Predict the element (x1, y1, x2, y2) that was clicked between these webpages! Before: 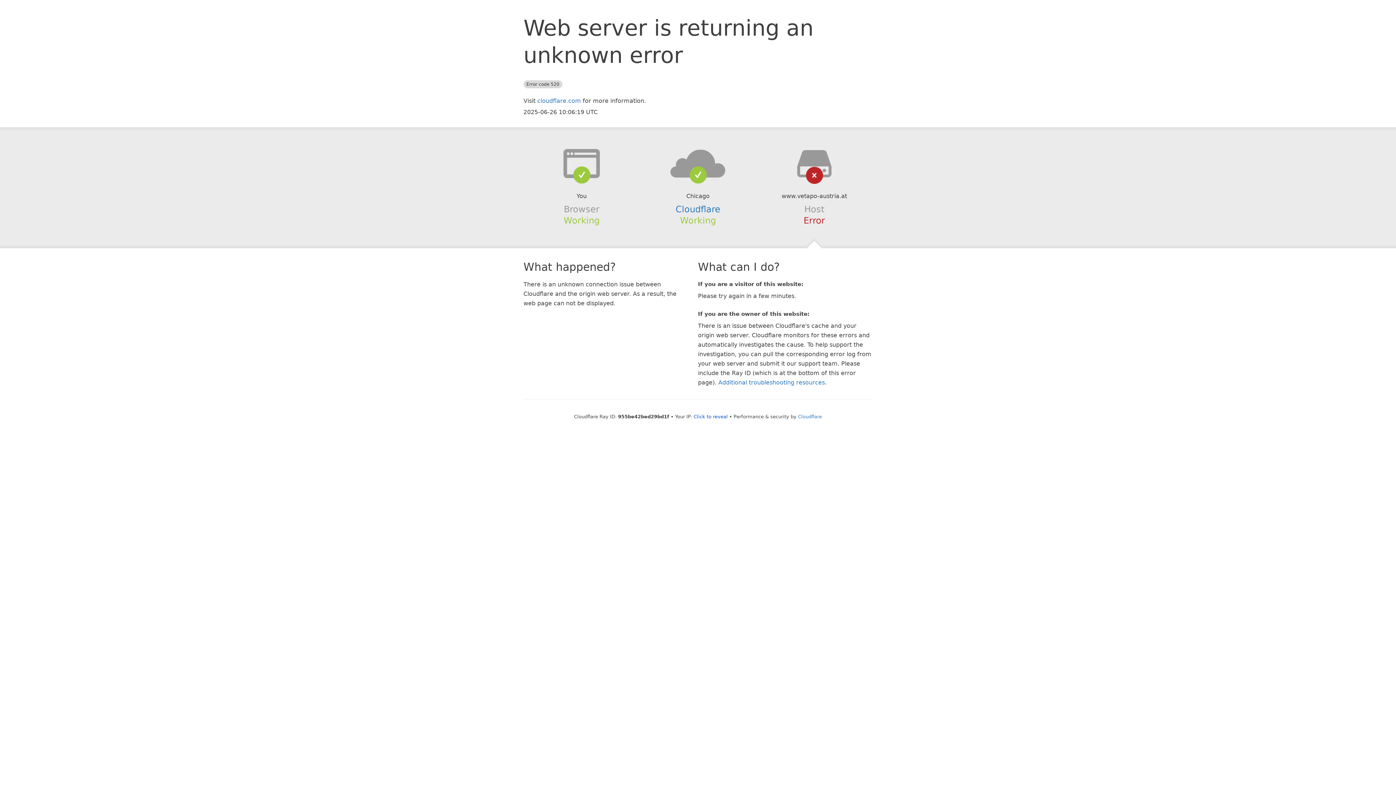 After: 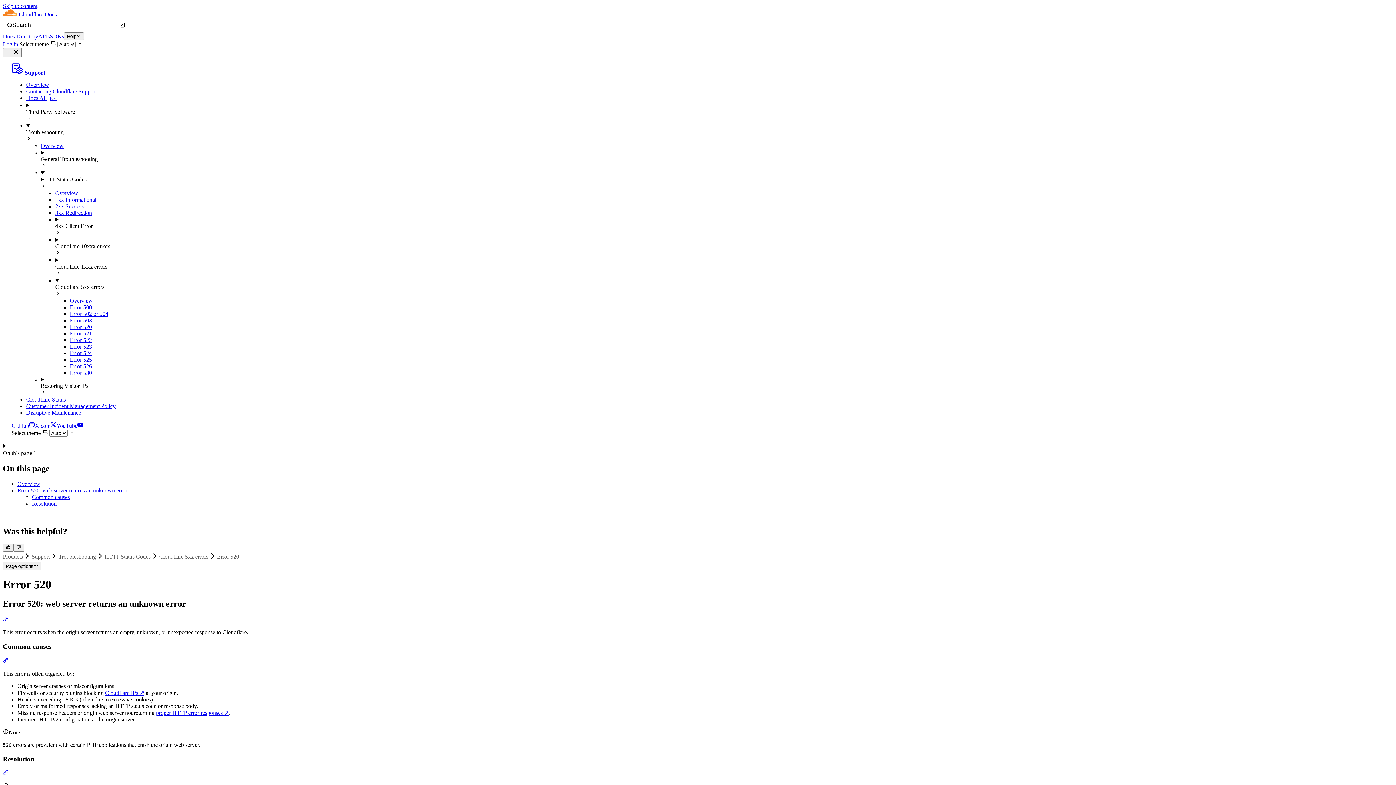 Action: label: Additional troubleshooting resources bbox: (718, 379, 825, 386)